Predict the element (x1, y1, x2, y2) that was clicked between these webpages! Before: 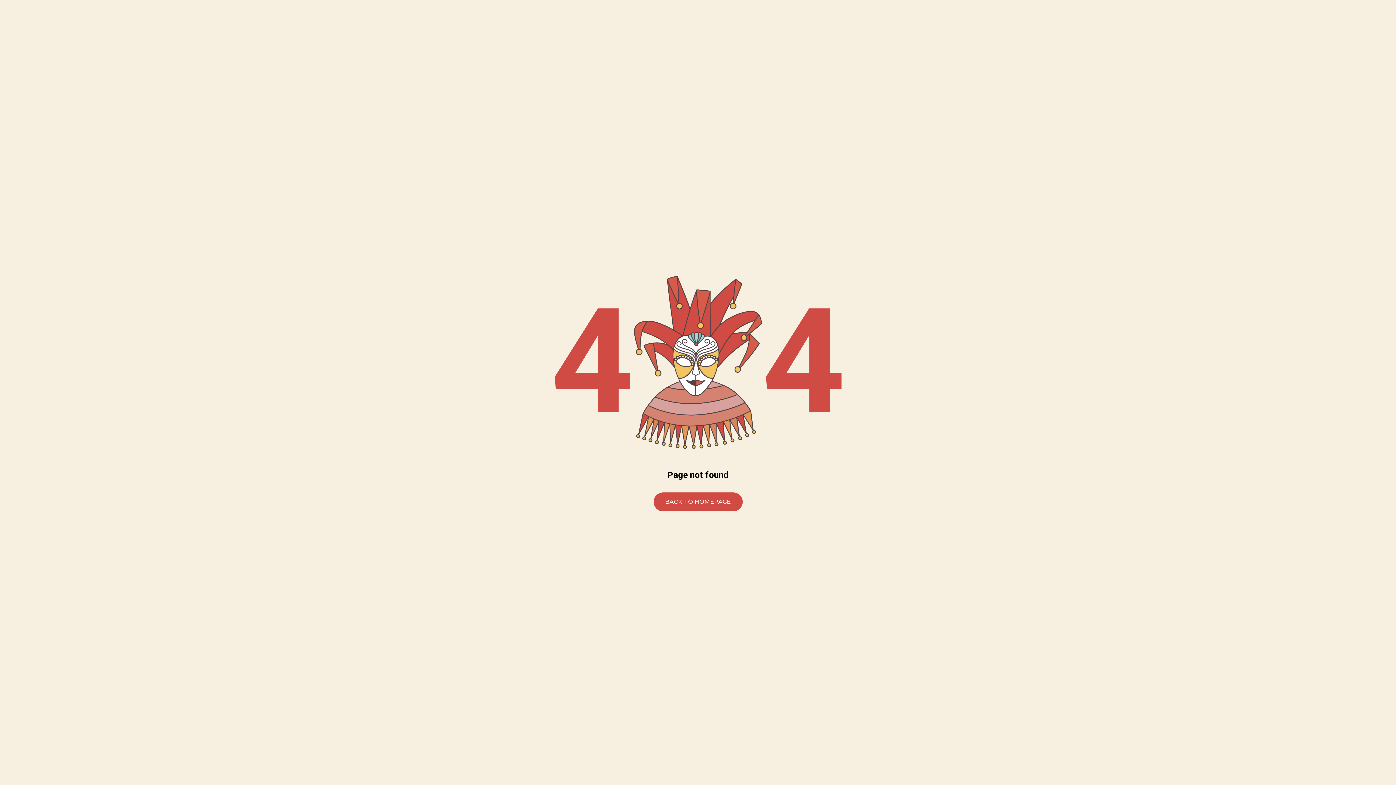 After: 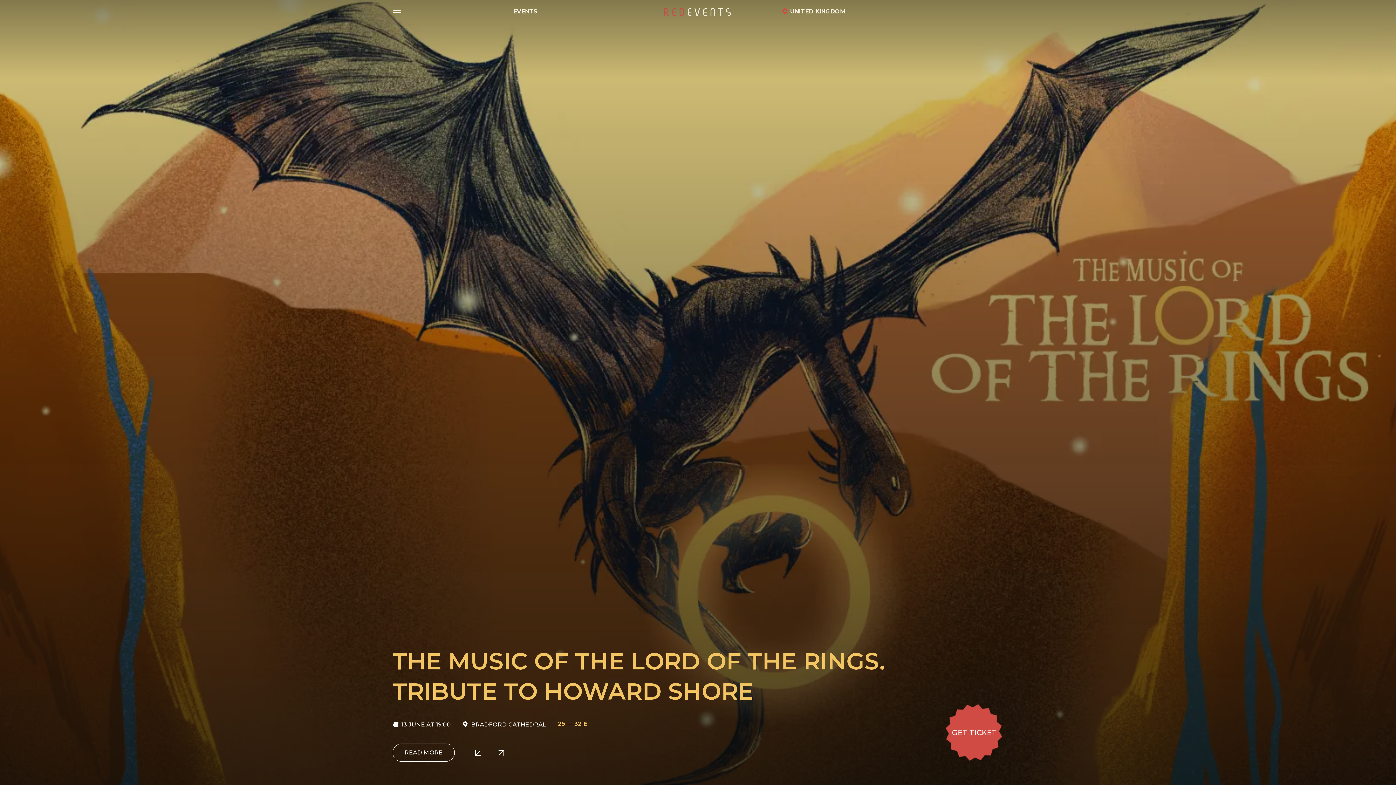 Action: bbox: (653, 492, 742, 511) label: BACK TO HOMEPAGE